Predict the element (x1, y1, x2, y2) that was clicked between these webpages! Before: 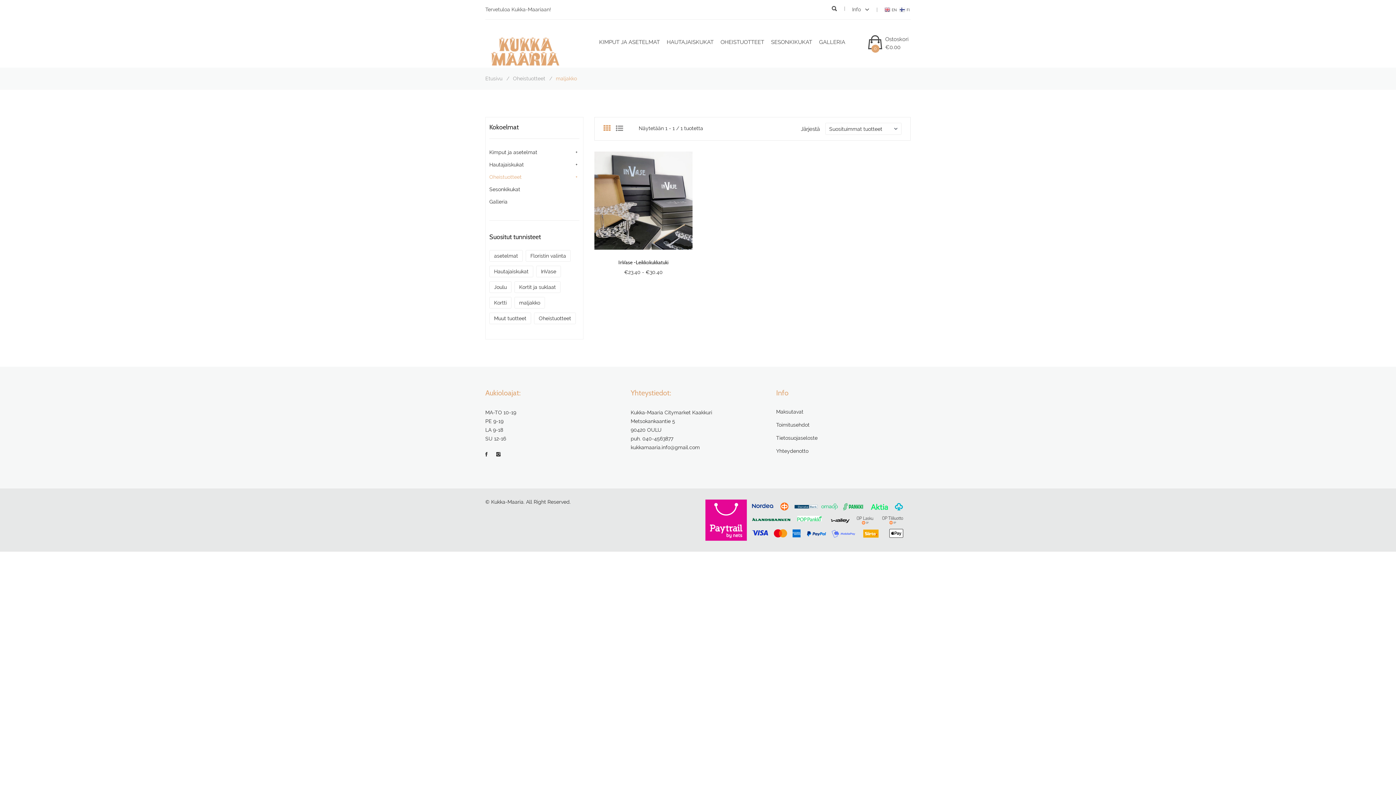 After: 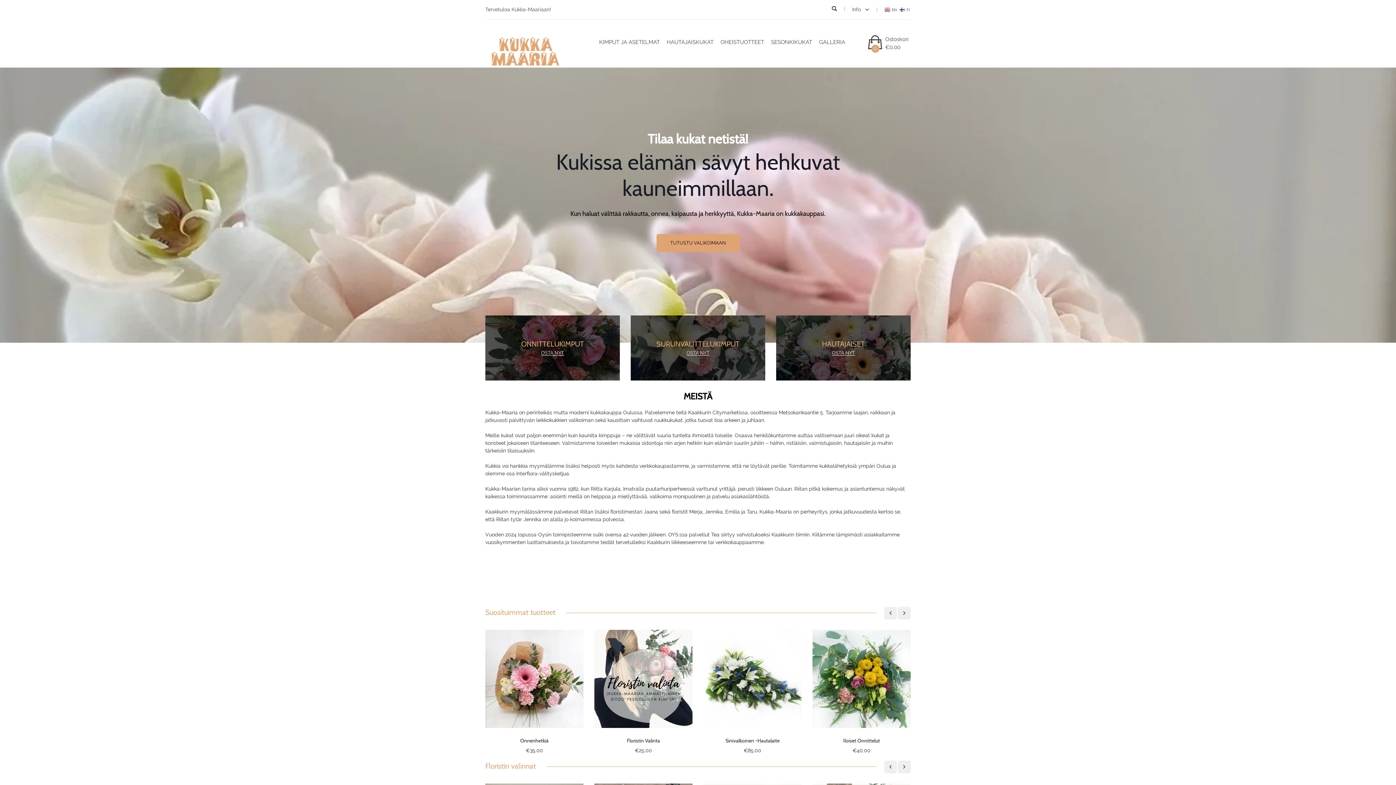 Action: bbox: (485, 48, 565, 54)